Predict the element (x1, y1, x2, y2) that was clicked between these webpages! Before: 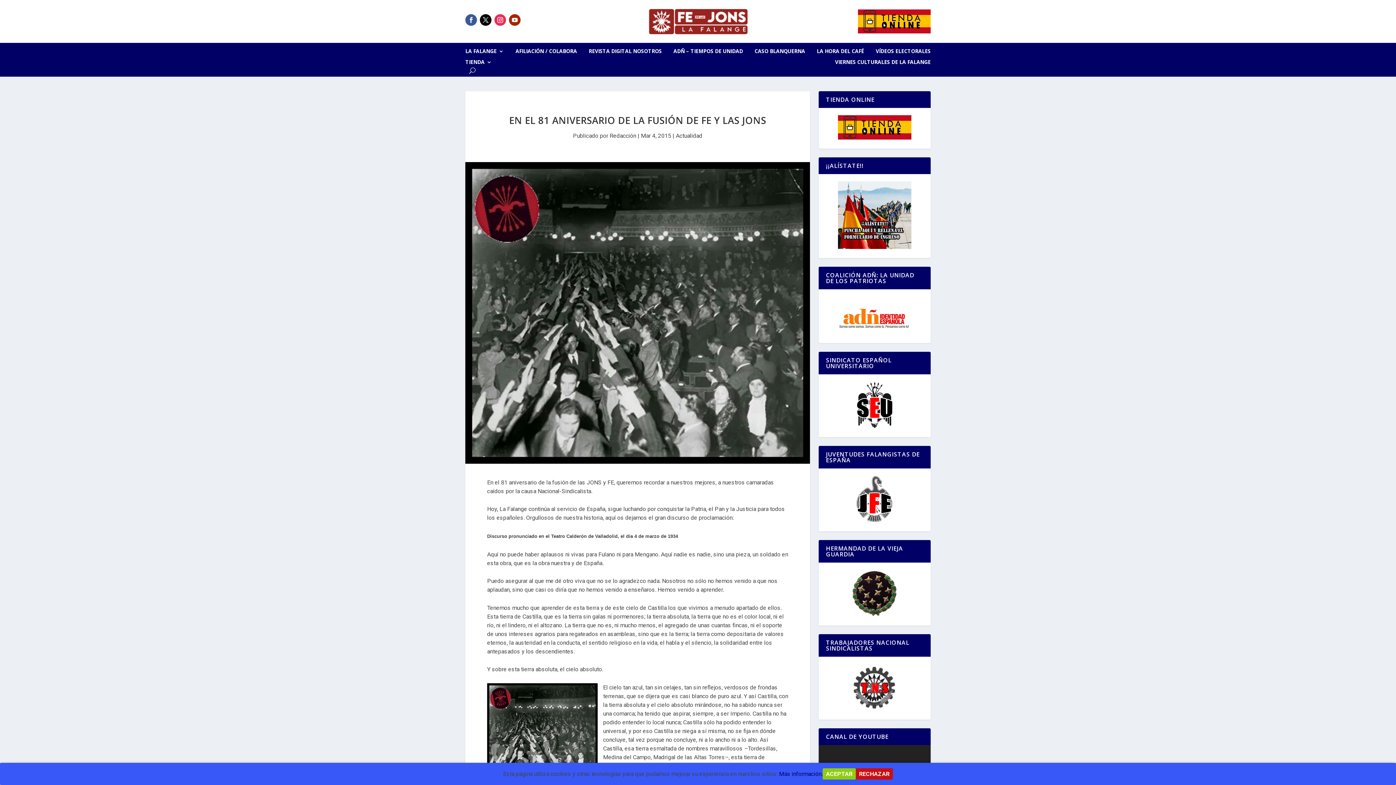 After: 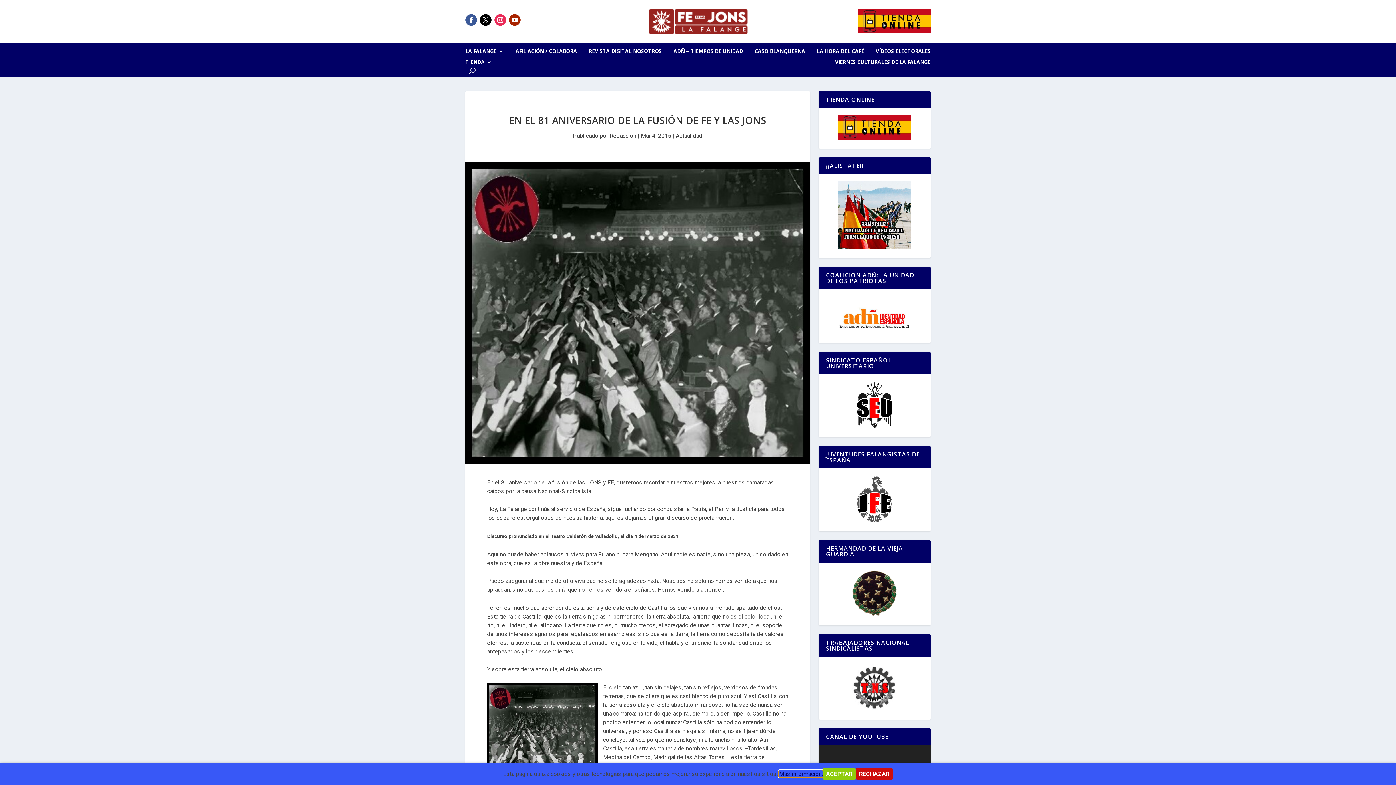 Action: label: Más información. bbox: (779, 770, 822, 777)